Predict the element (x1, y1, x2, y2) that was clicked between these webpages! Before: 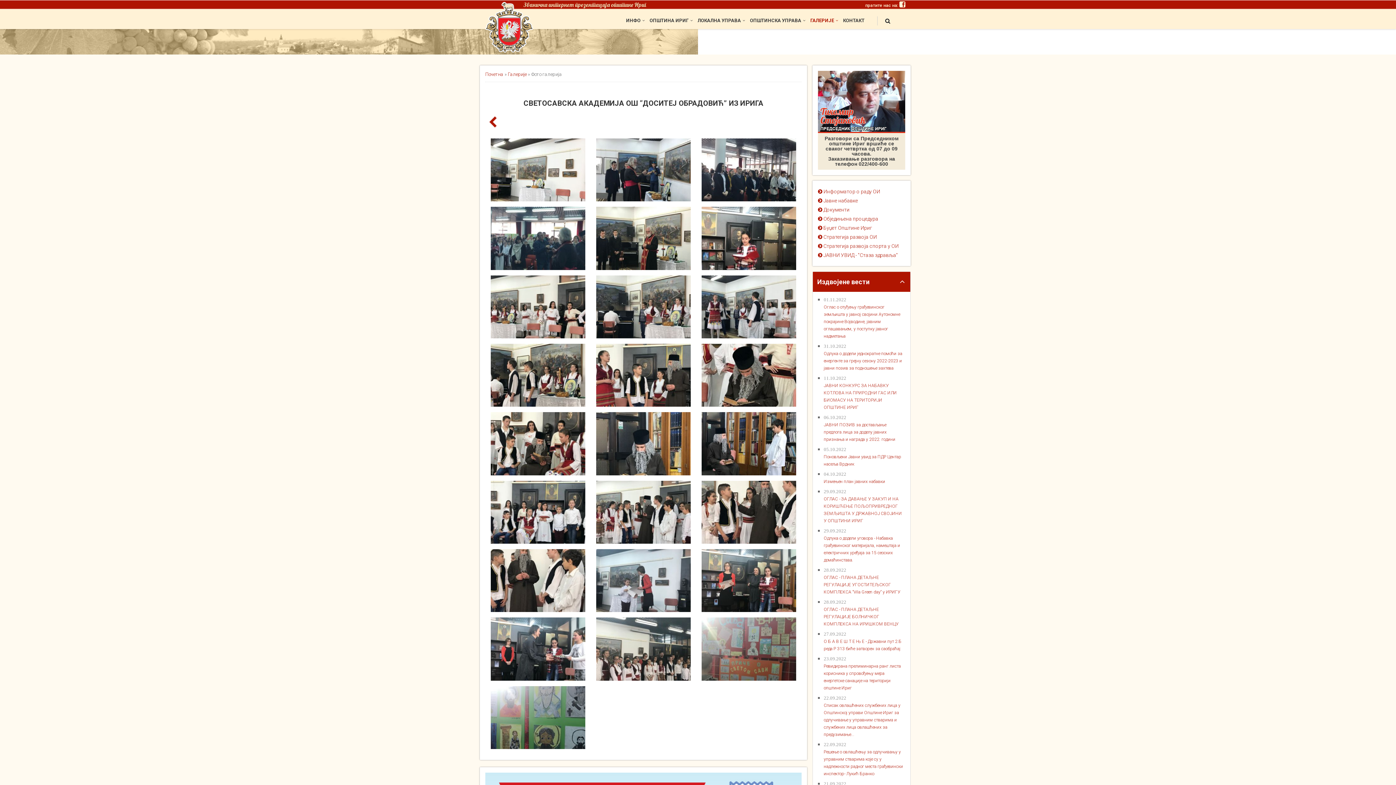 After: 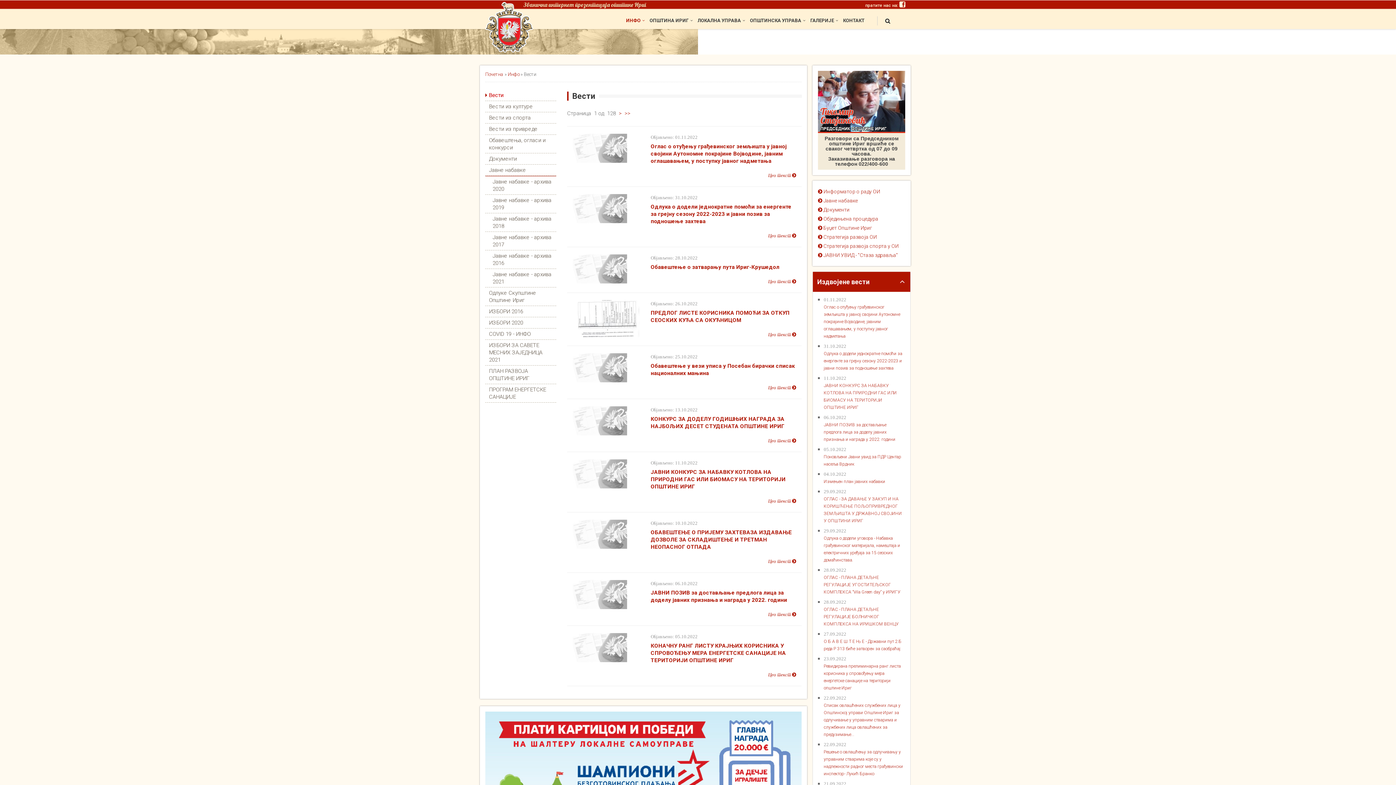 Action: bbox: (626, 9, 649, 28) label: ИНФО